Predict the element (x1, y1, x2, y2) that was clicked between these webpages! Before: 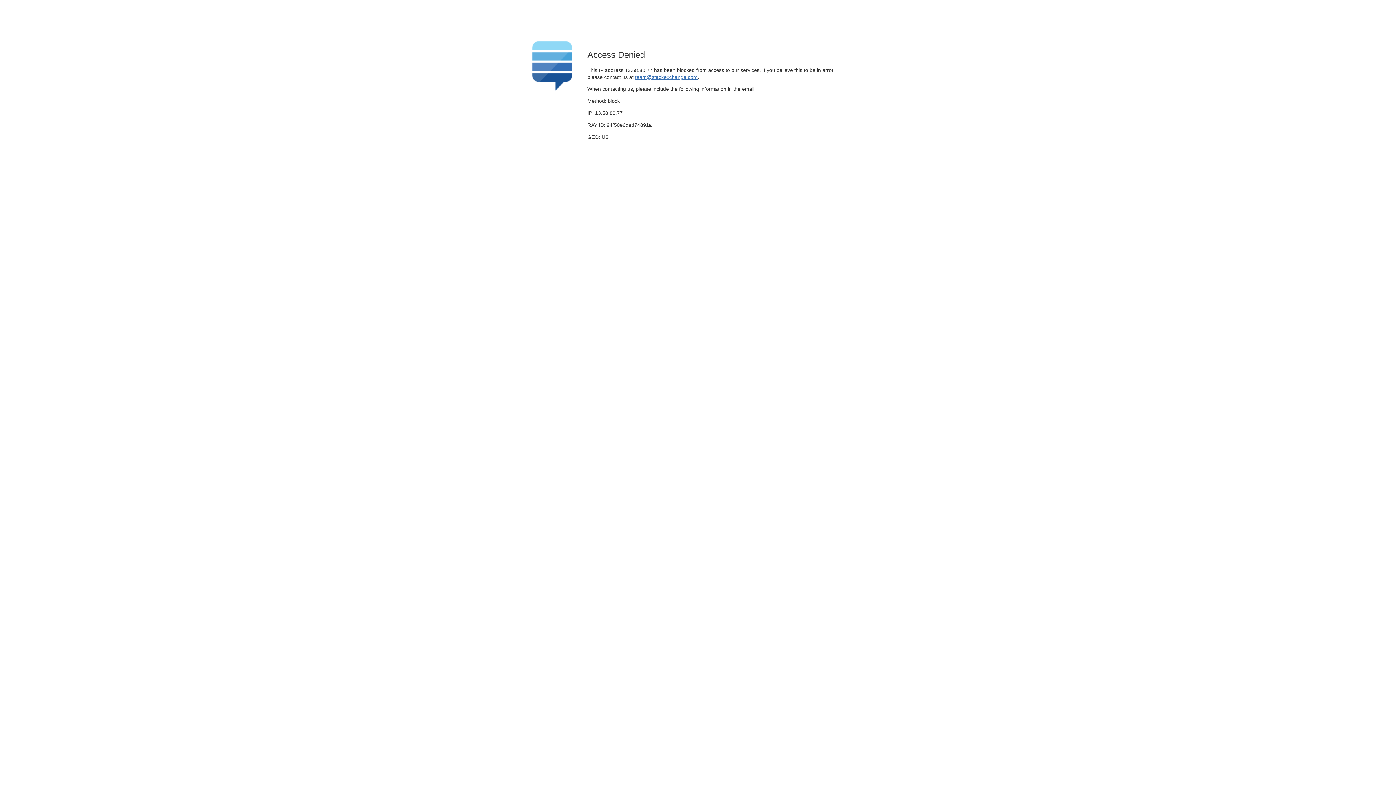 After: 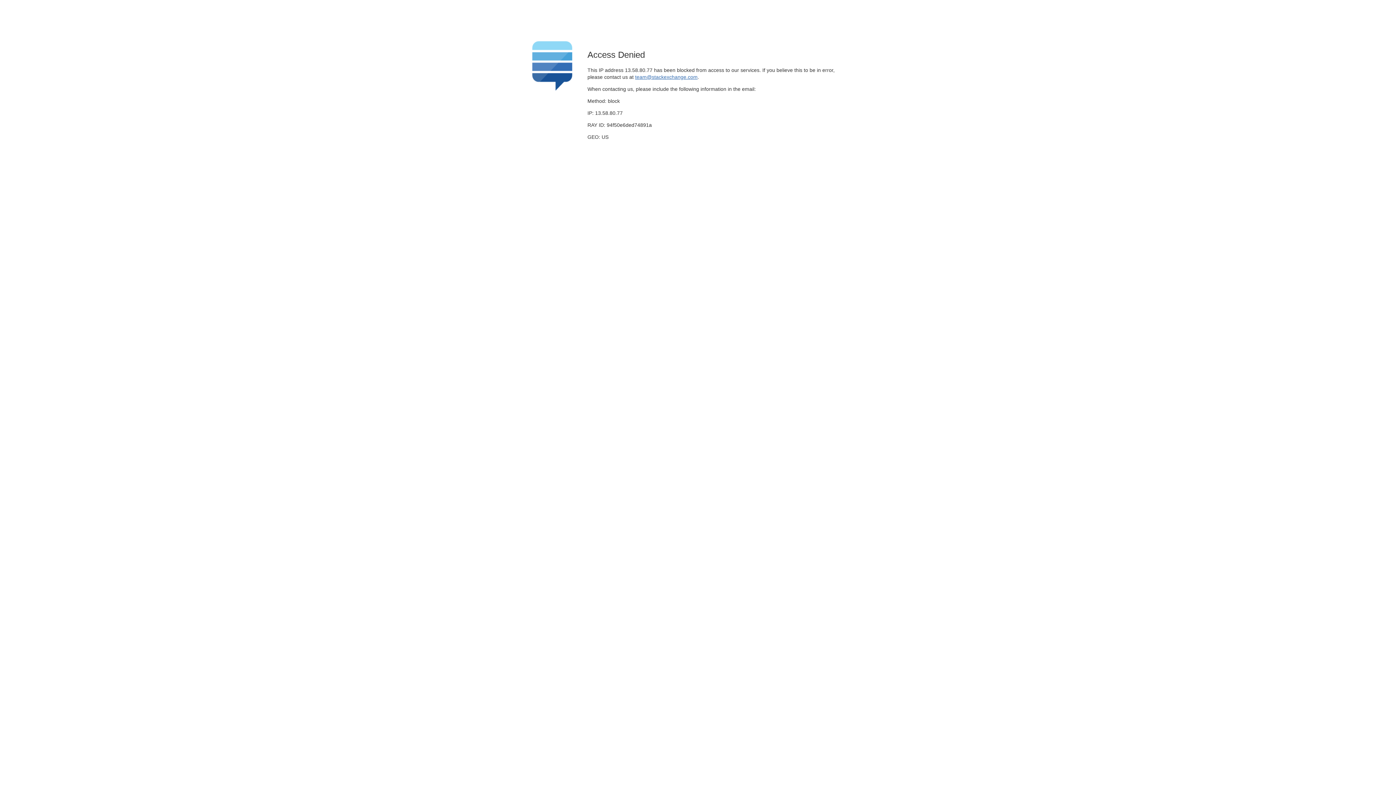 Action: label: team@stackexchange.com bbox: (635, 74, 697, 79)